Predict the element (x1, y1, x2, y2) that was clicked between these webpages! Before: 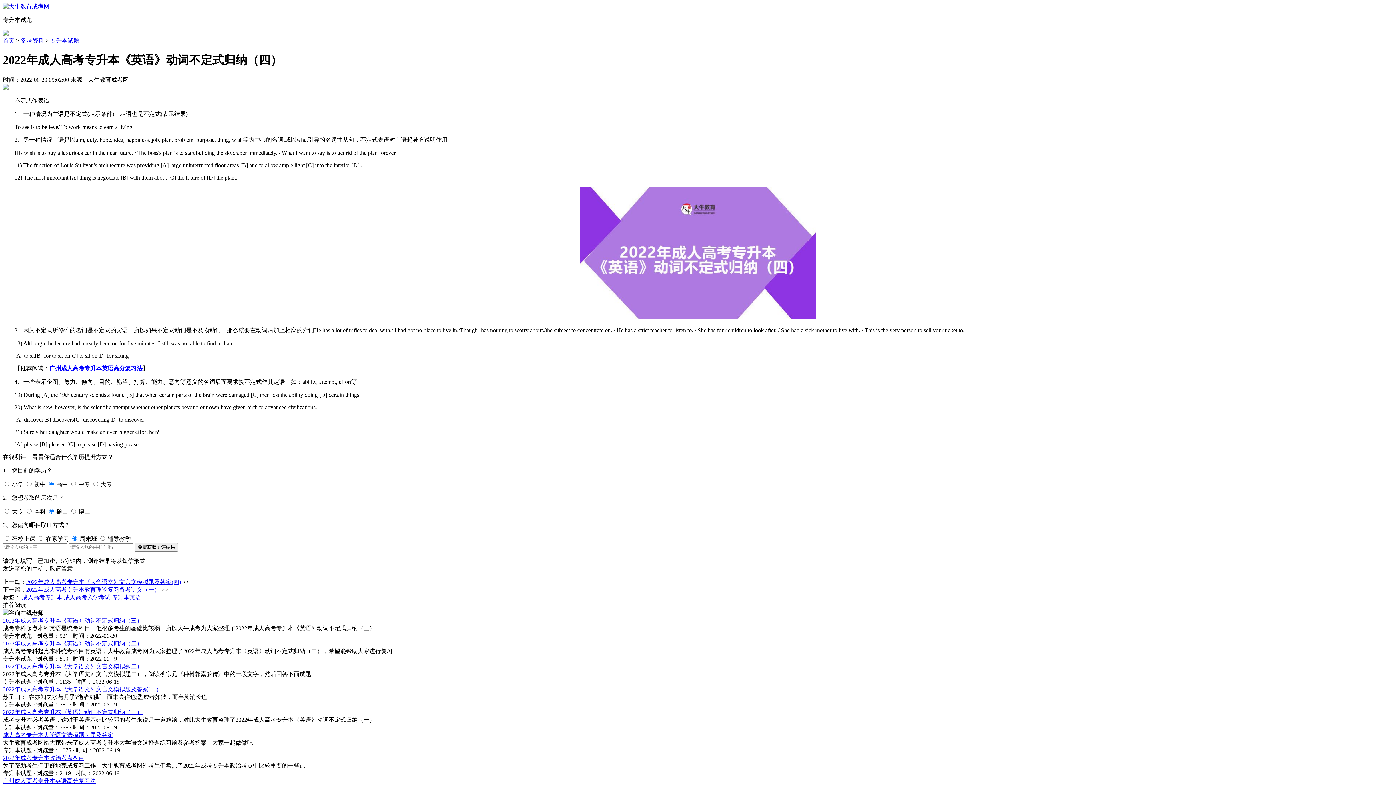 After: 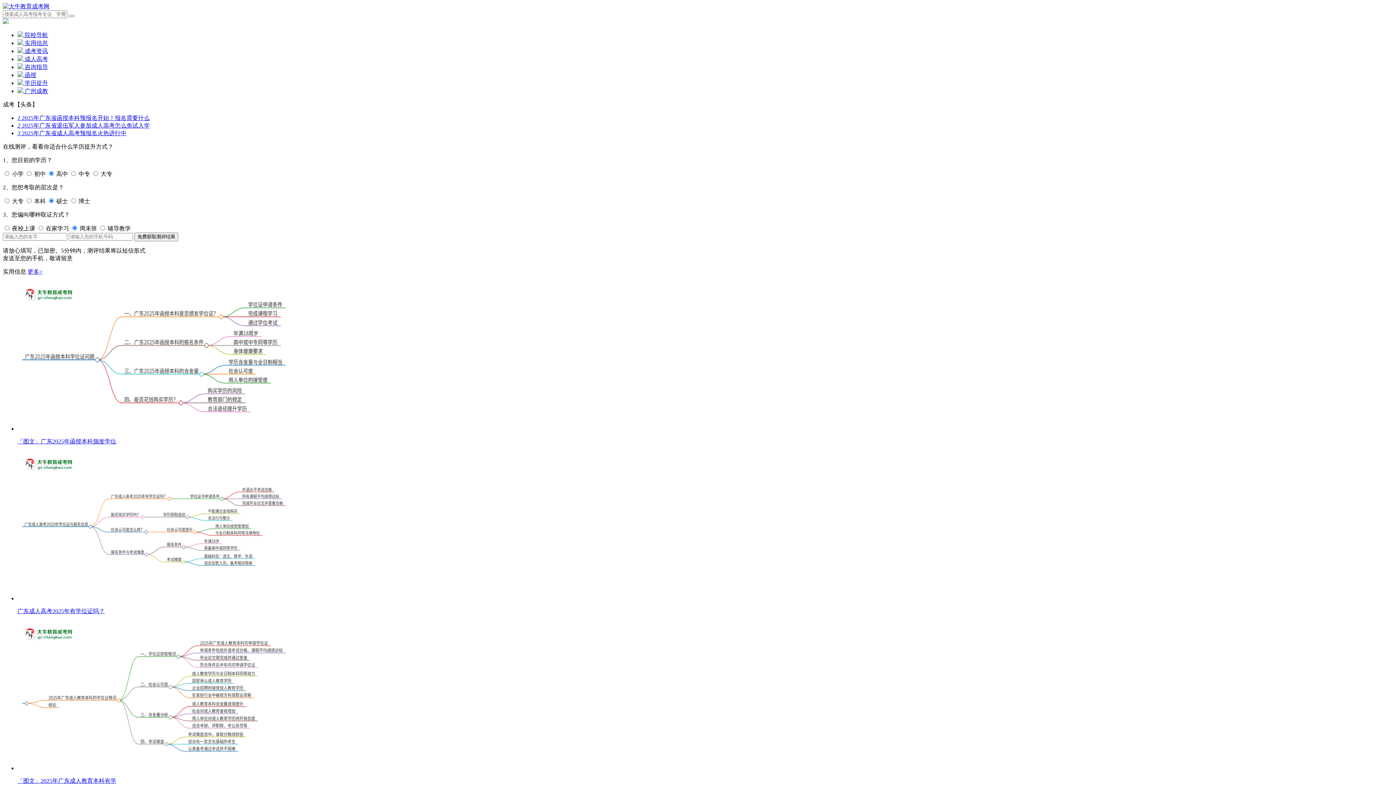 Action: label: 首页 bbox: (2, 37, 14, 43)